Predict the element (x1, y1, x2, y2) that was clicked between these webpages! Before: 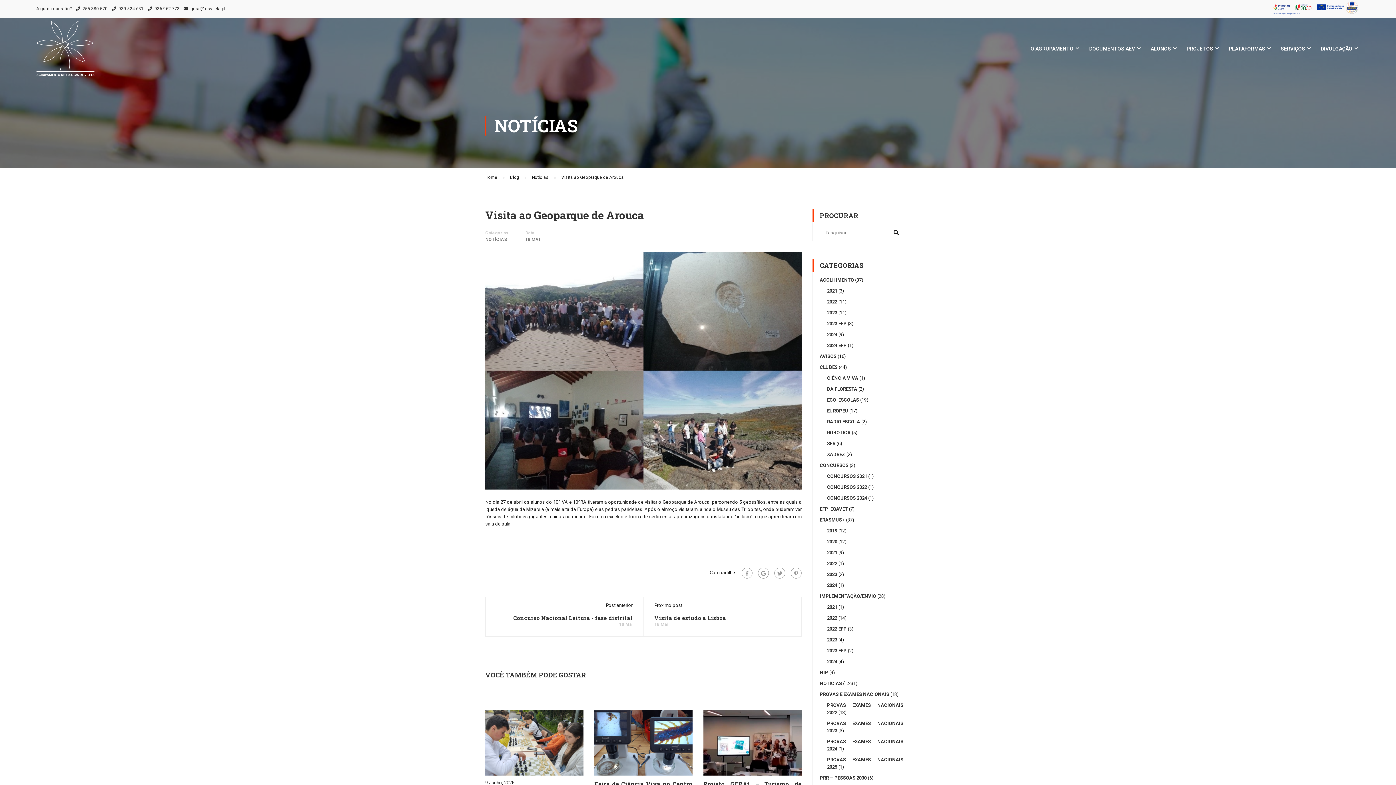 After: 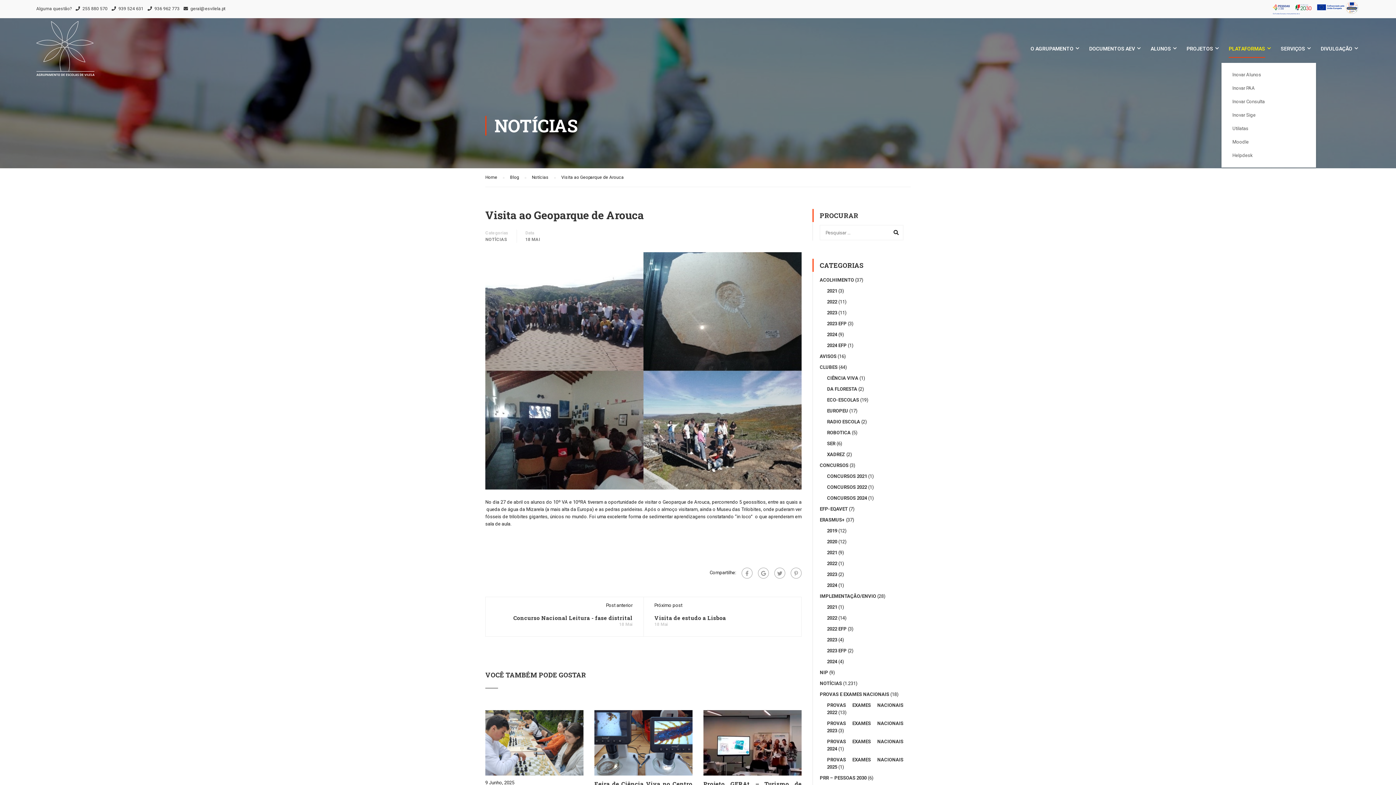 Action: label: PLATAFORMAS bbox: (1221, 41, 1272, 62)